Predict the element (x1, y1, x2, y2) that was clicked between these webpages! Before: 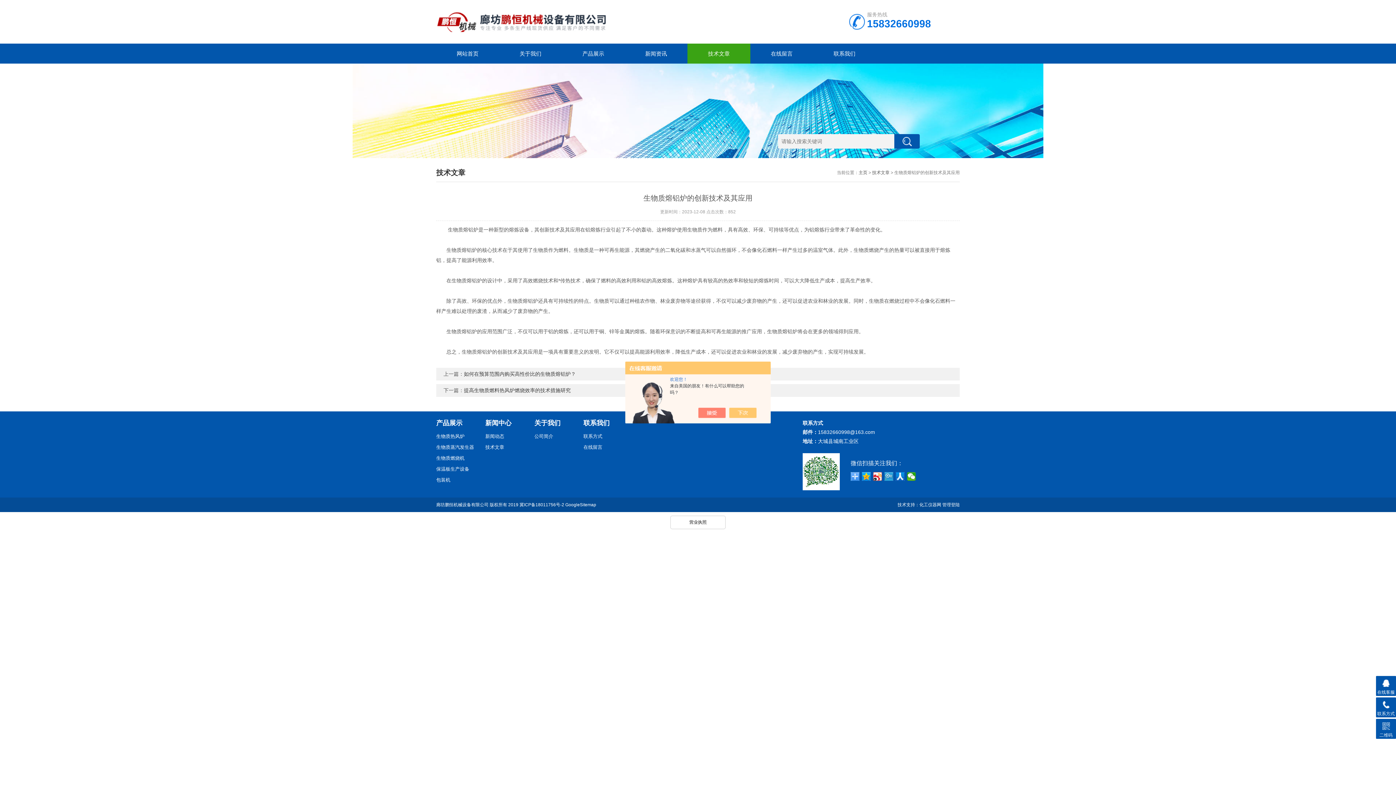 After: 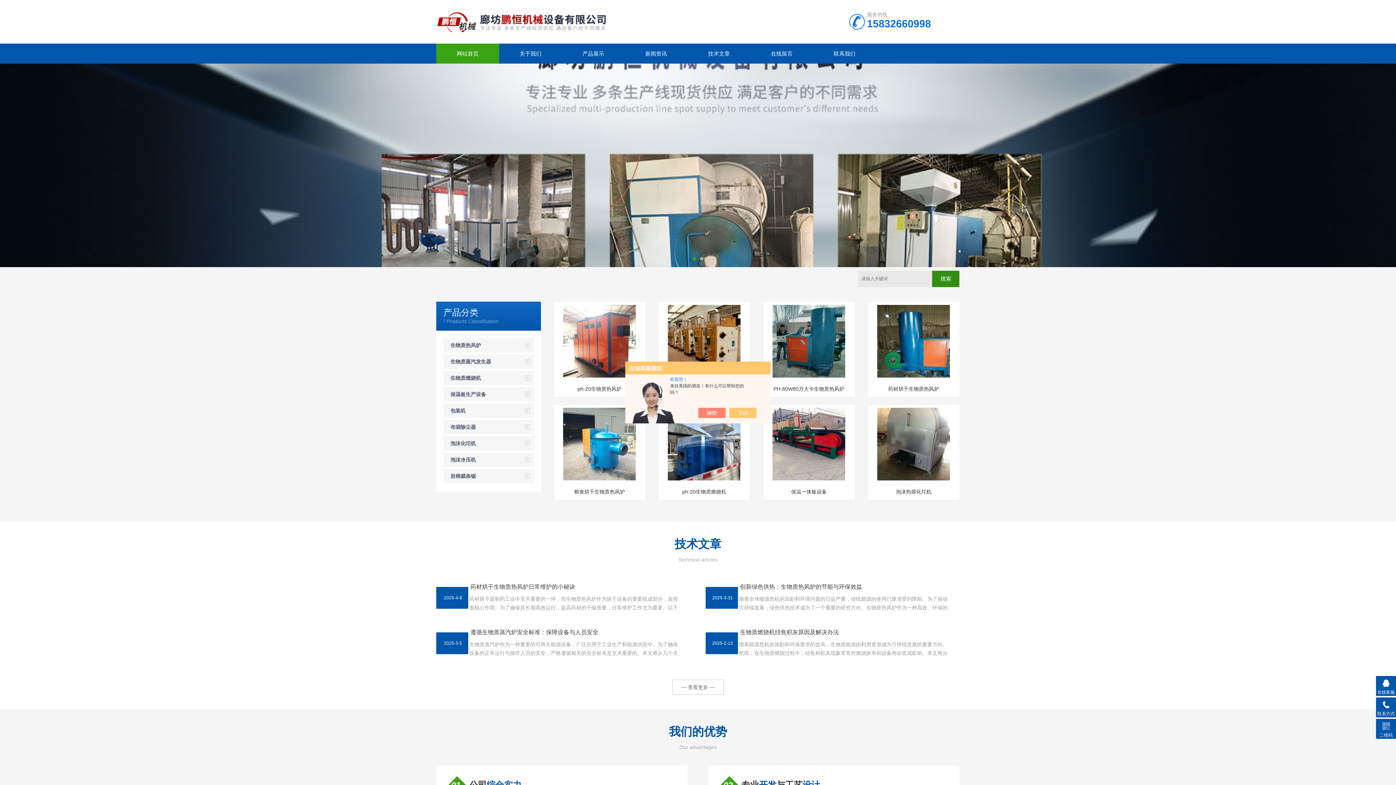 Action: label: 主页 bbox: (858, 170, 867, 175)